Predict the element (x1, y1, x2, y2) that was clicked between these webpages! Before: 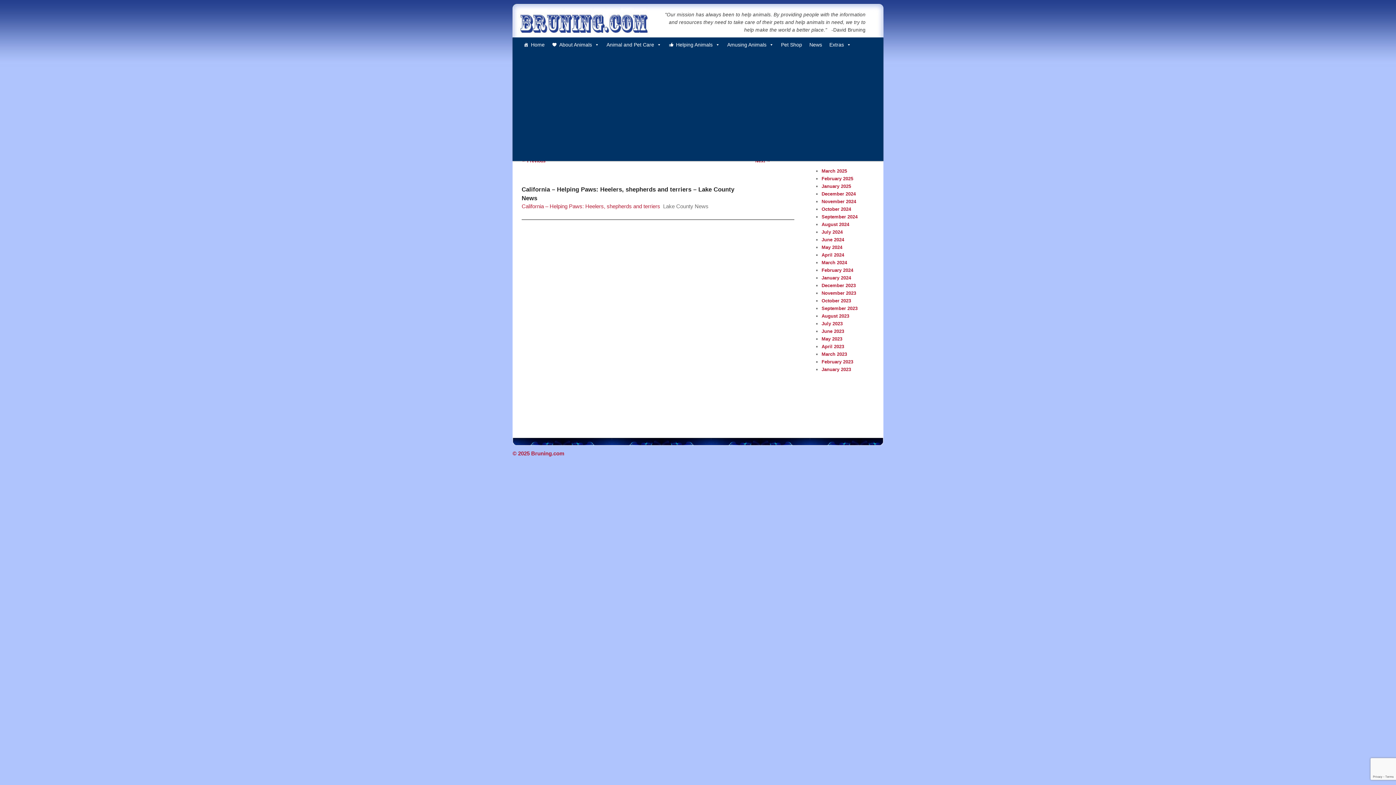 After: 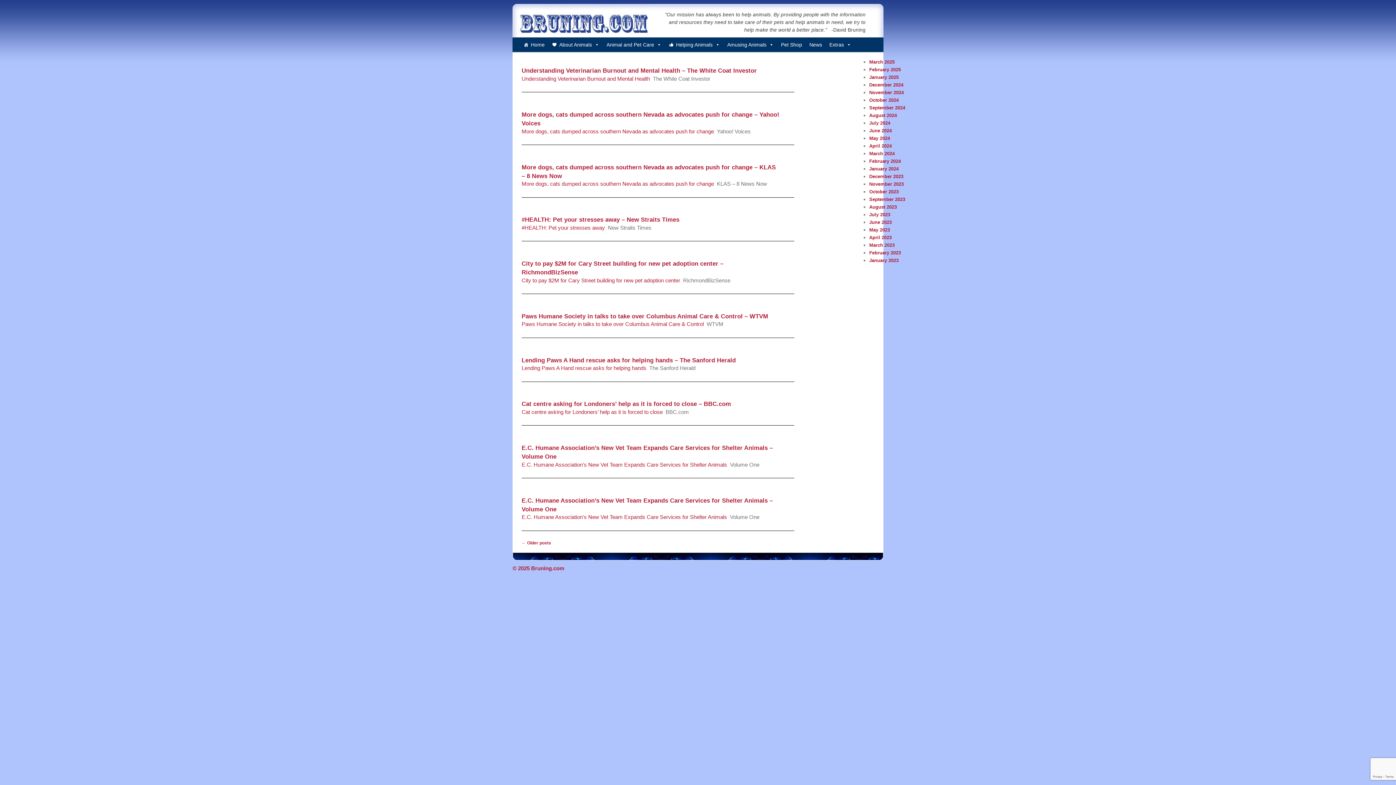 Action: bbox: (821, 214, 857, 219) label: September 2024